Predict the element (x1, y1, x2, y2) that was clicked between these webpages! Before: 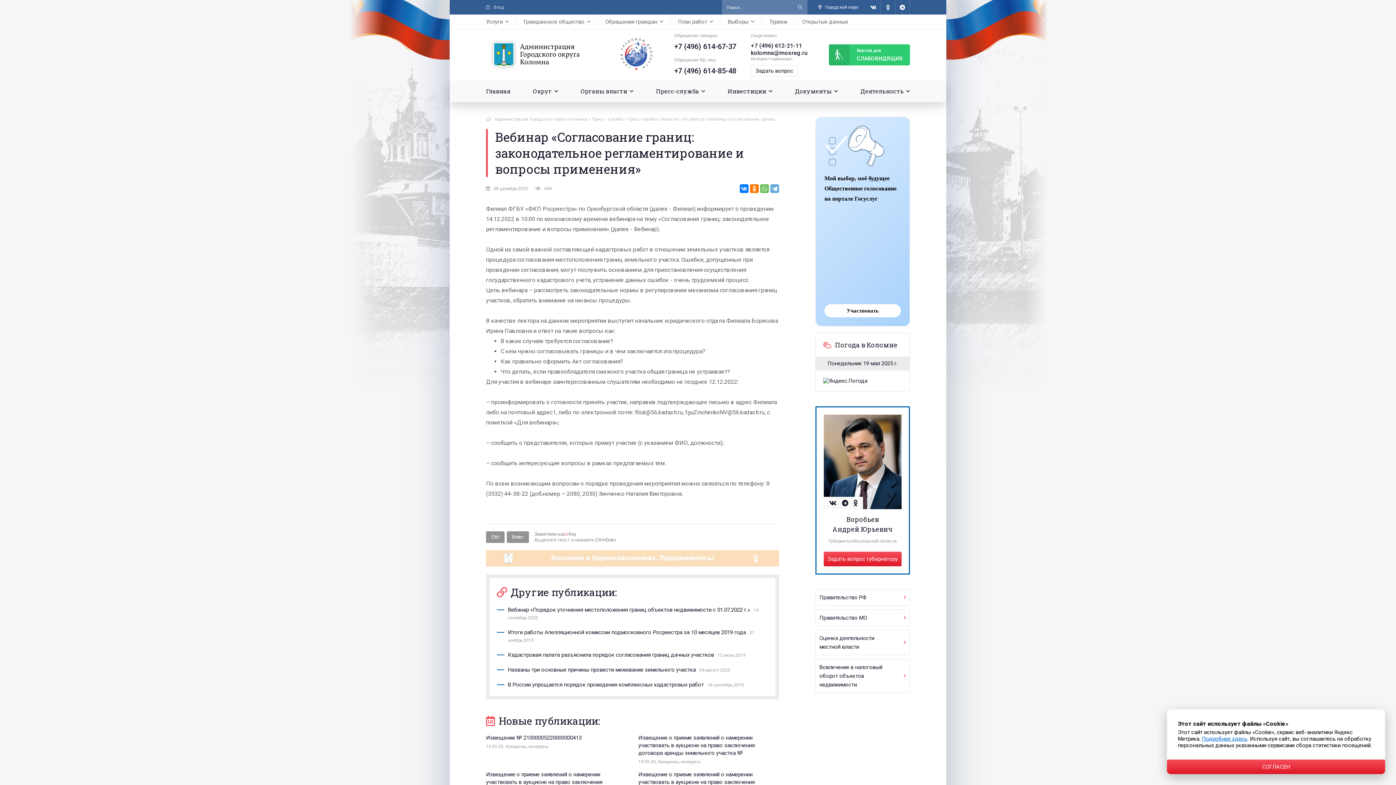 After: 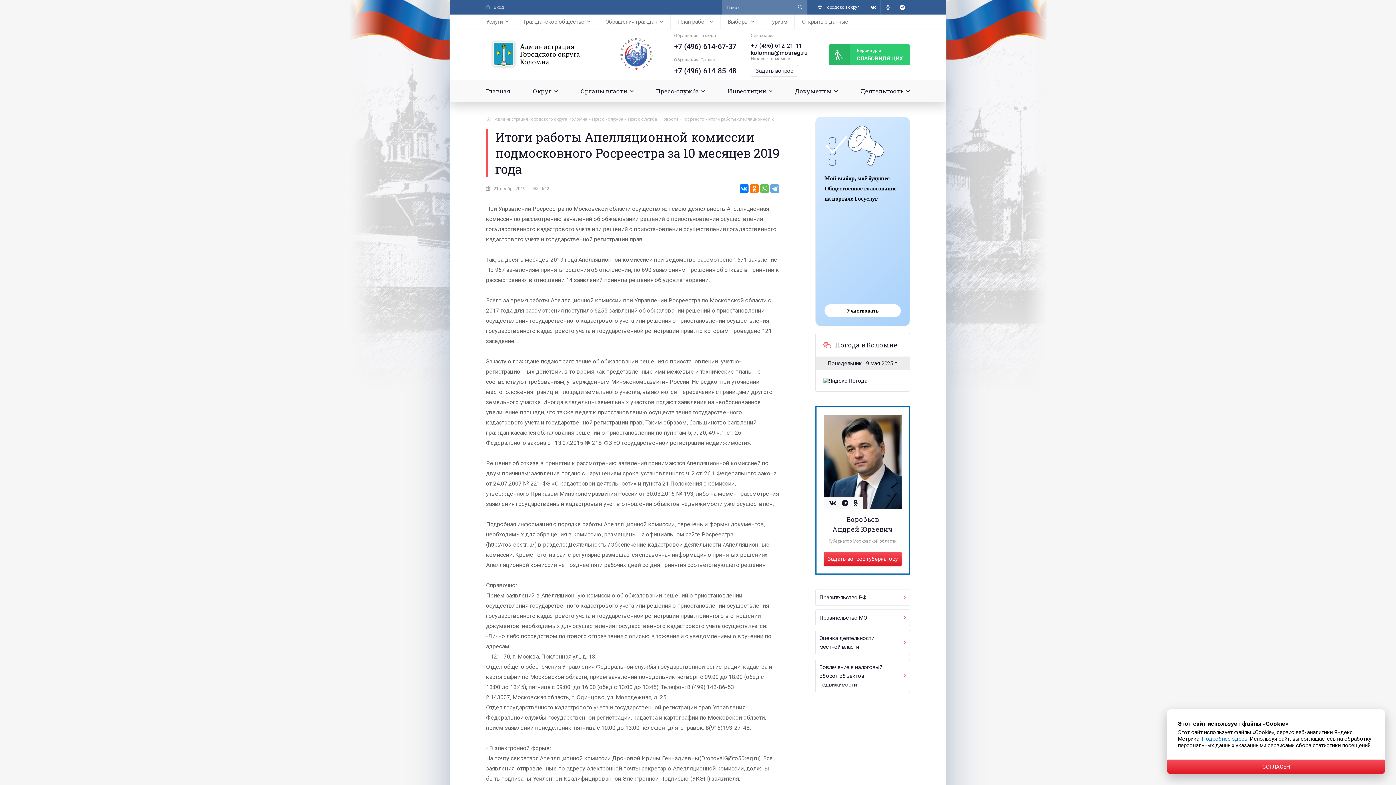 Action: label: Итоги работы Апелляционной комиссии подмосковного Росреестра за 10 месяцев 2019 года21 ноябрь 2019 bbox: (497, 629, 768, 644)